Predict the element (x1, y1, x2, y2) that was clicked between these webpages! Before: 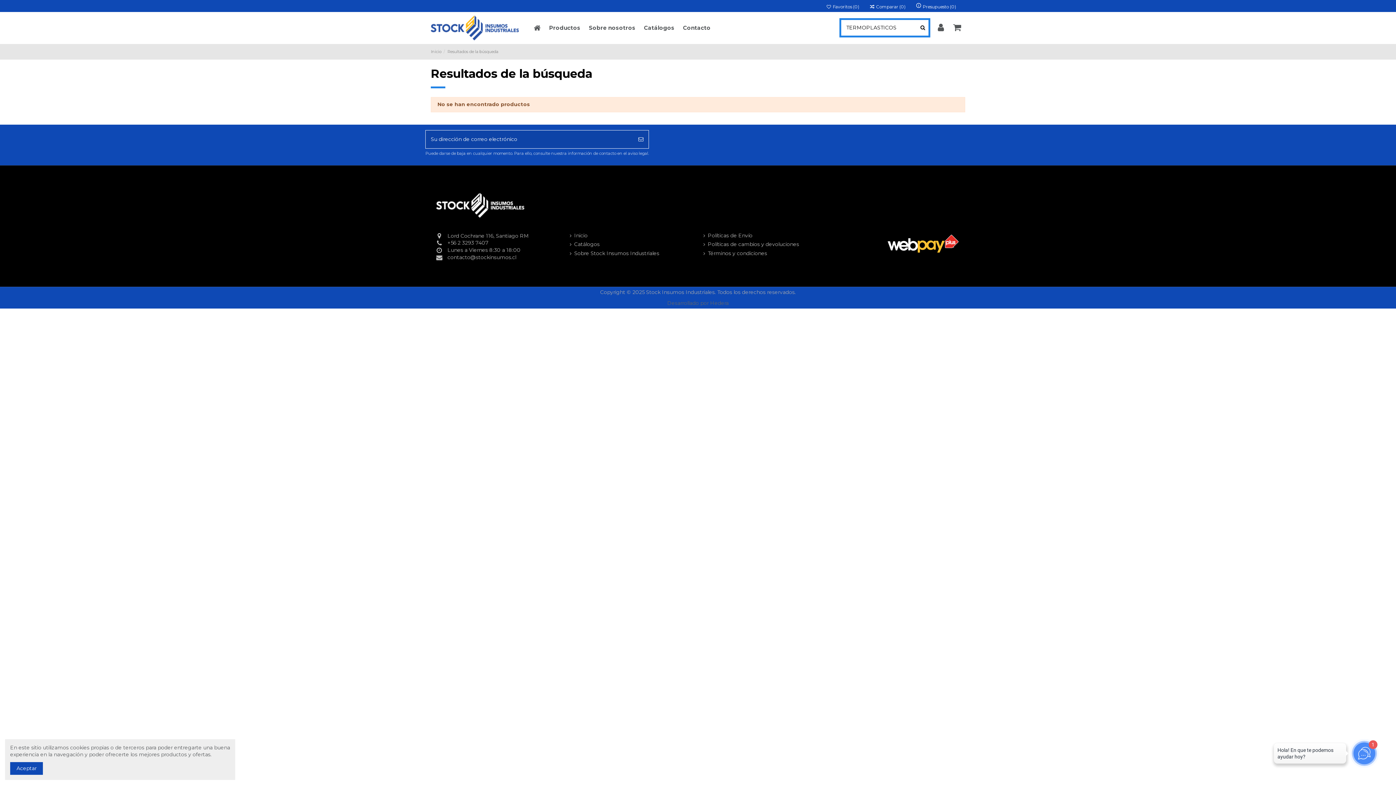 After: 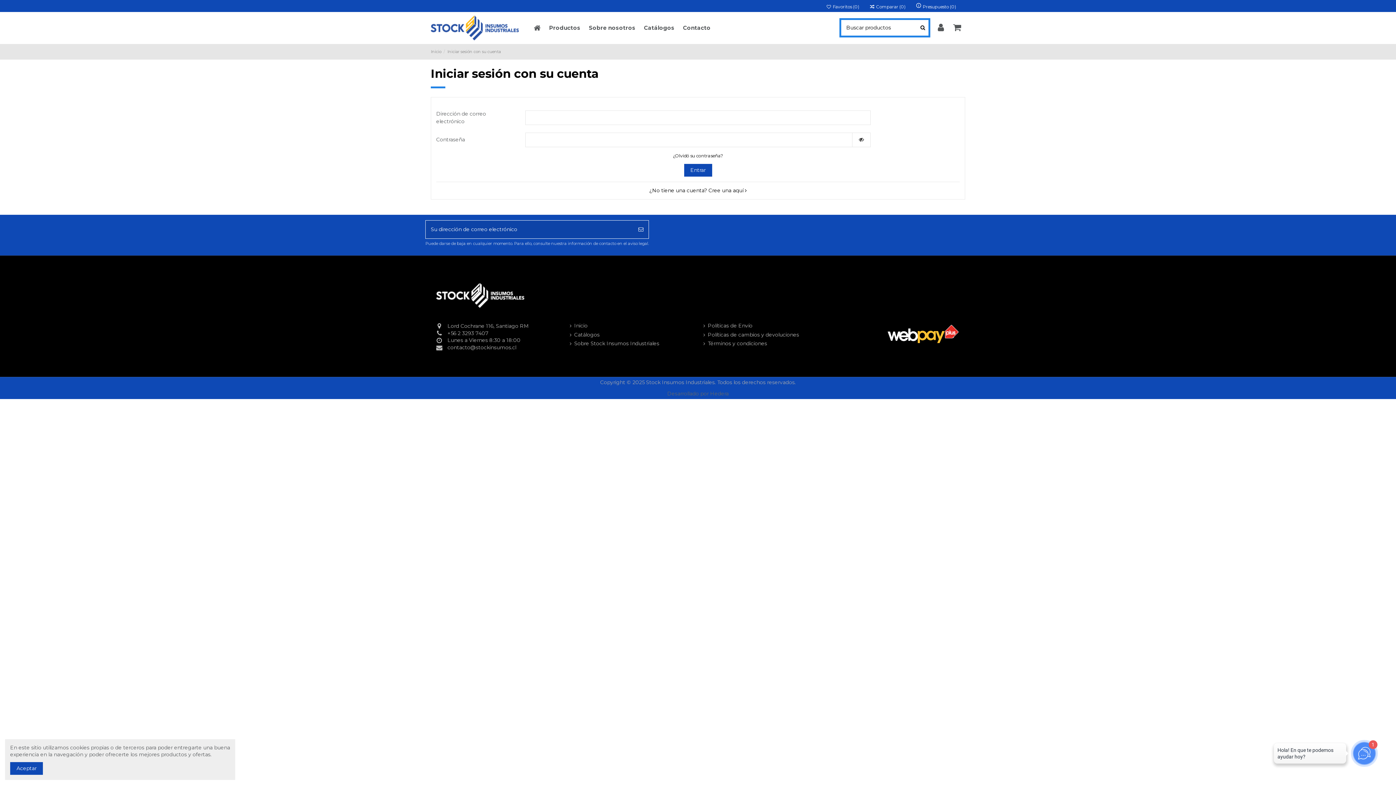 Action: label:  Favoritos (0) bbox: (826, 3, 859, 9)